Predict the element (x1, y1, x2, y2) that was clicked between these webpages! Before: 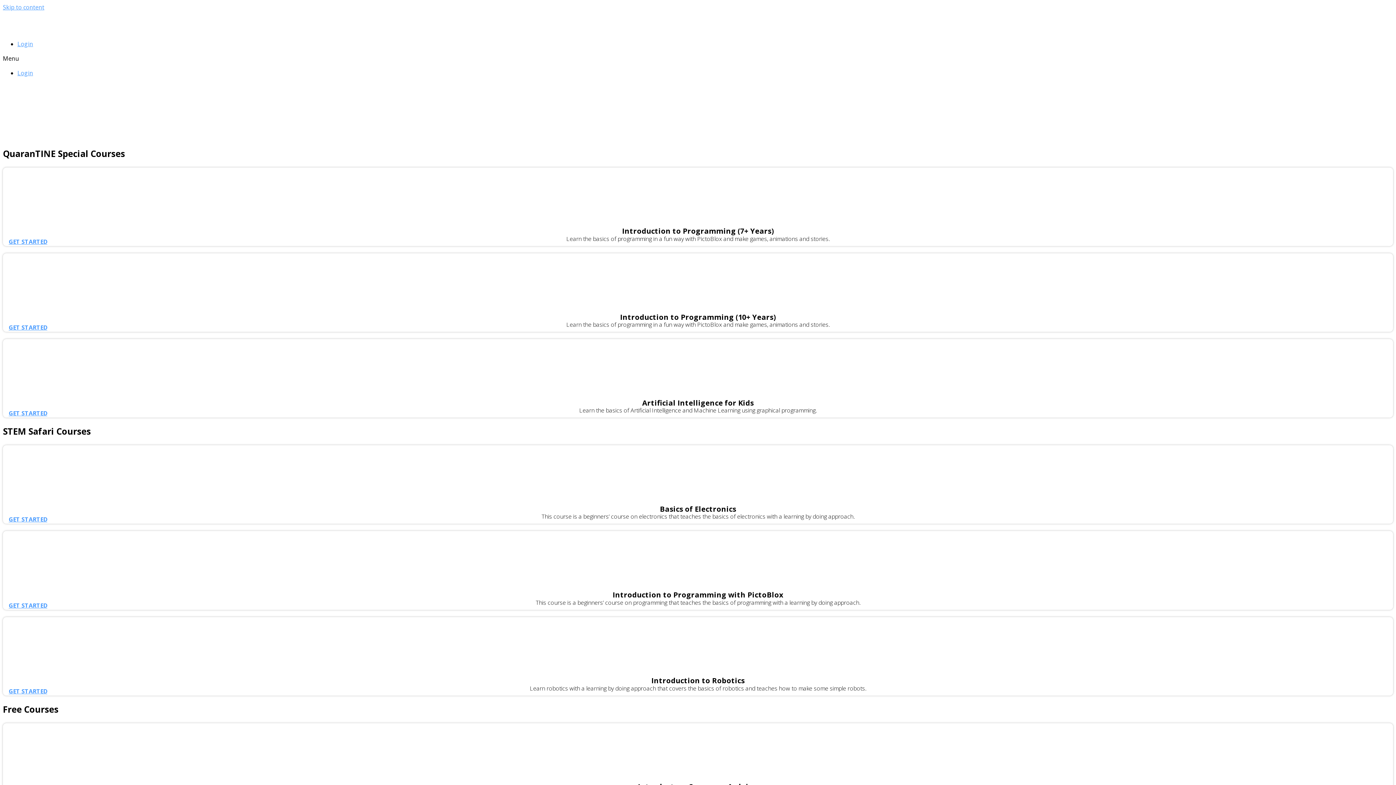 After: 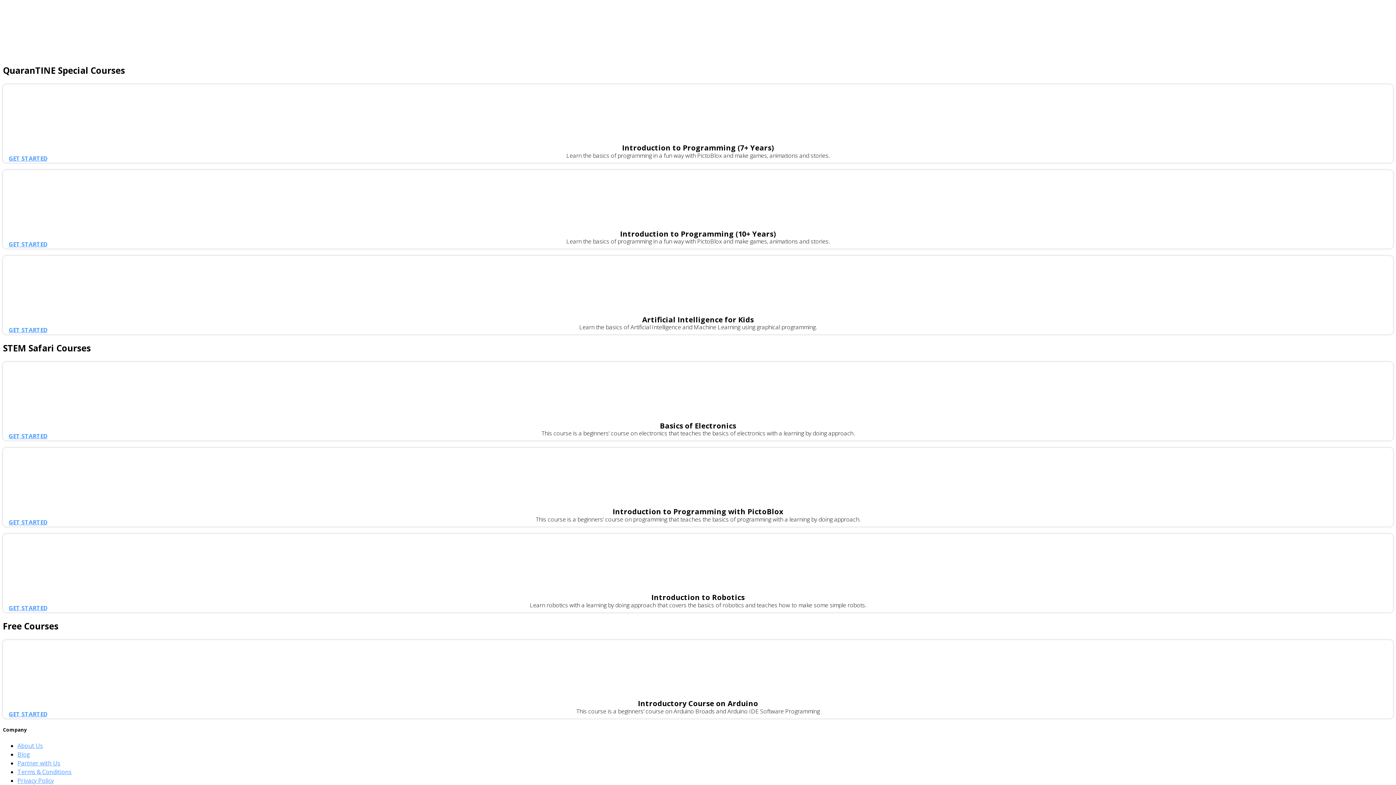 Action: label: Skip to content bbox: (2, 3, 44, 11)